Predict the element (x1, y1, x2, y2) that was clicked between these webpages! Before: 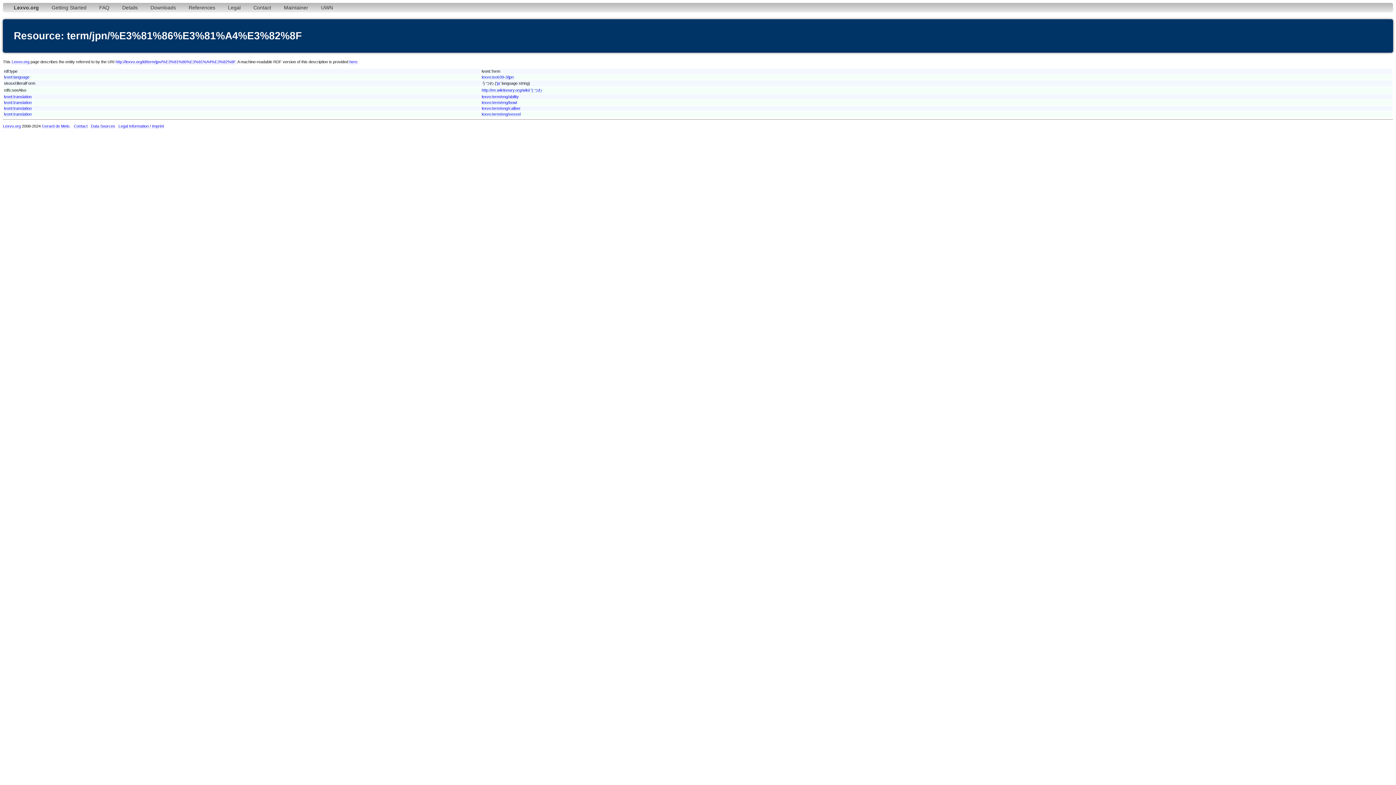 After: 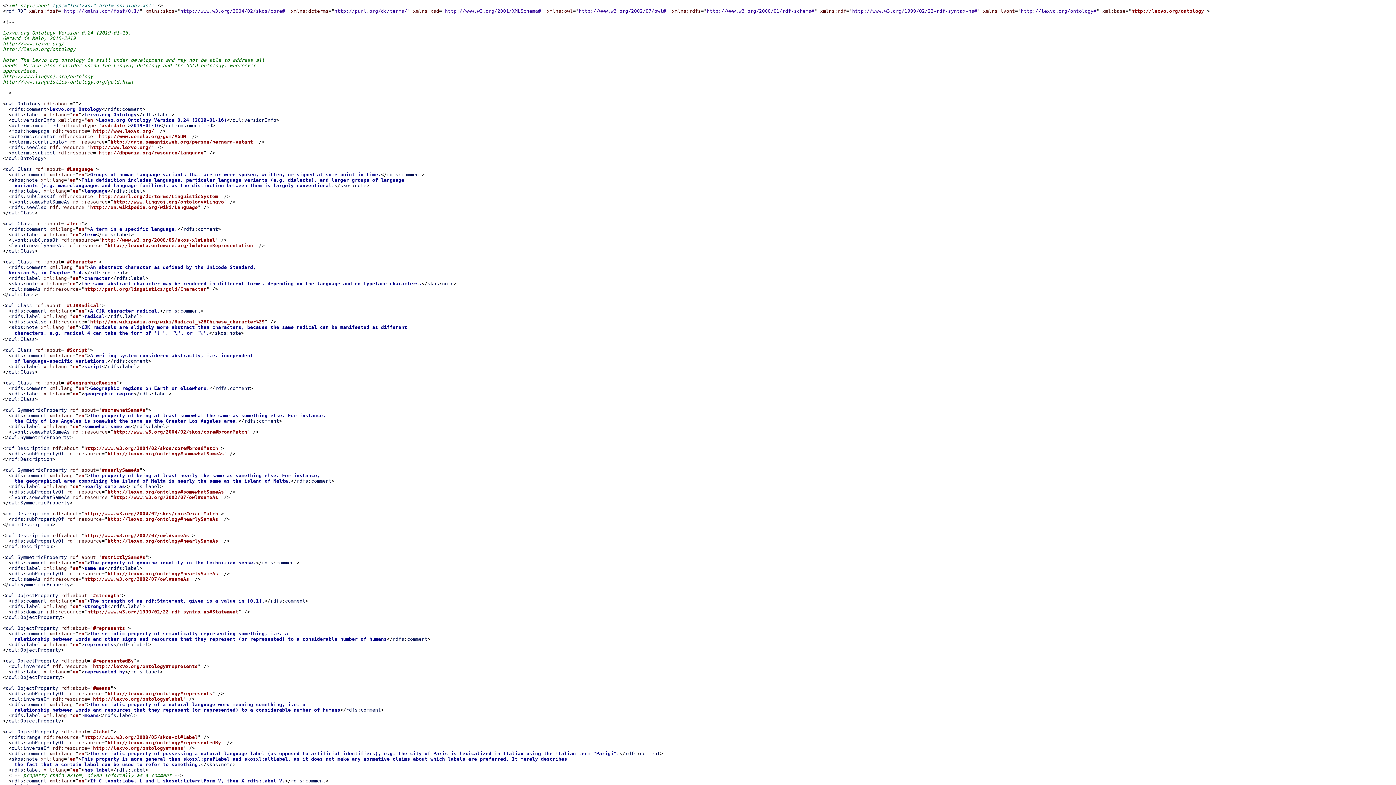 Action: label: lvont:translation bbox: (4, 106, 31, 110)